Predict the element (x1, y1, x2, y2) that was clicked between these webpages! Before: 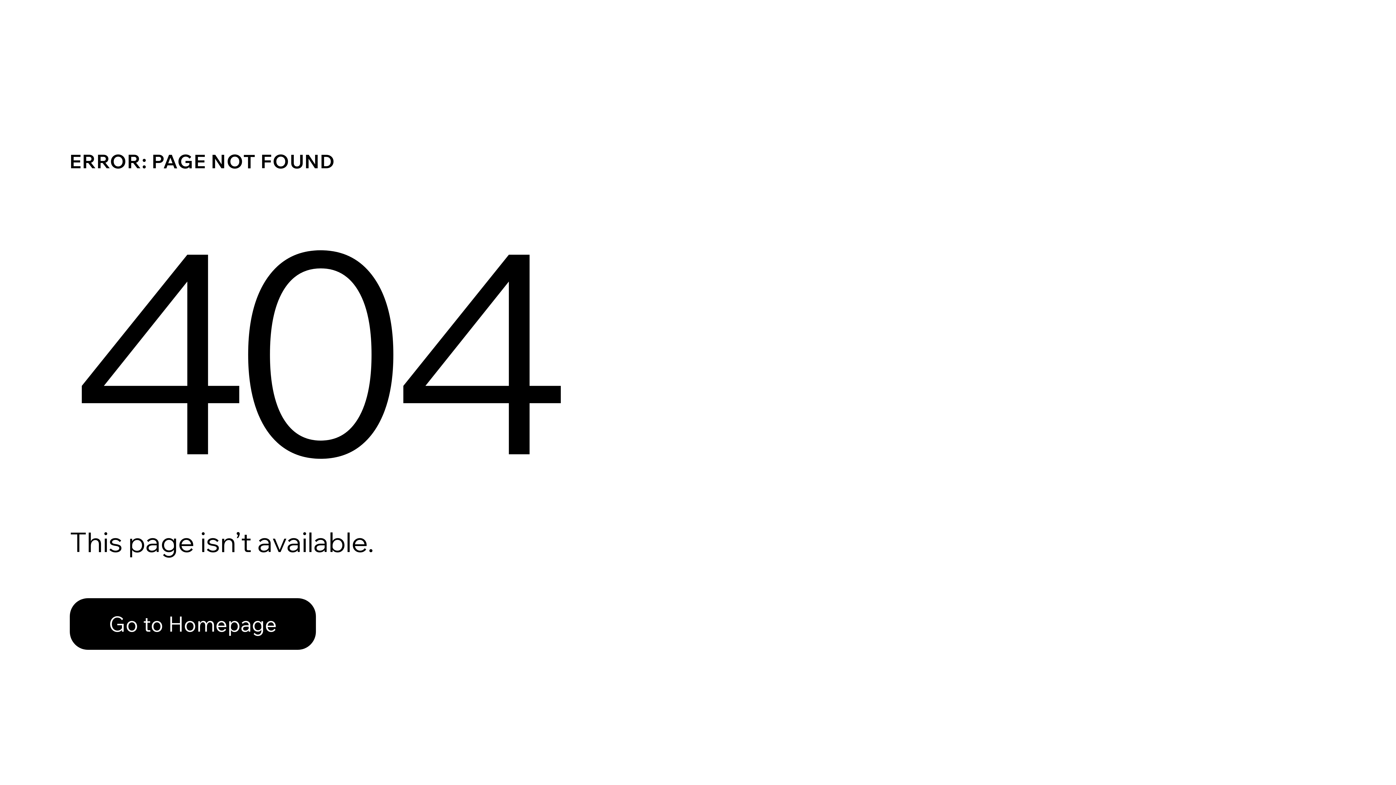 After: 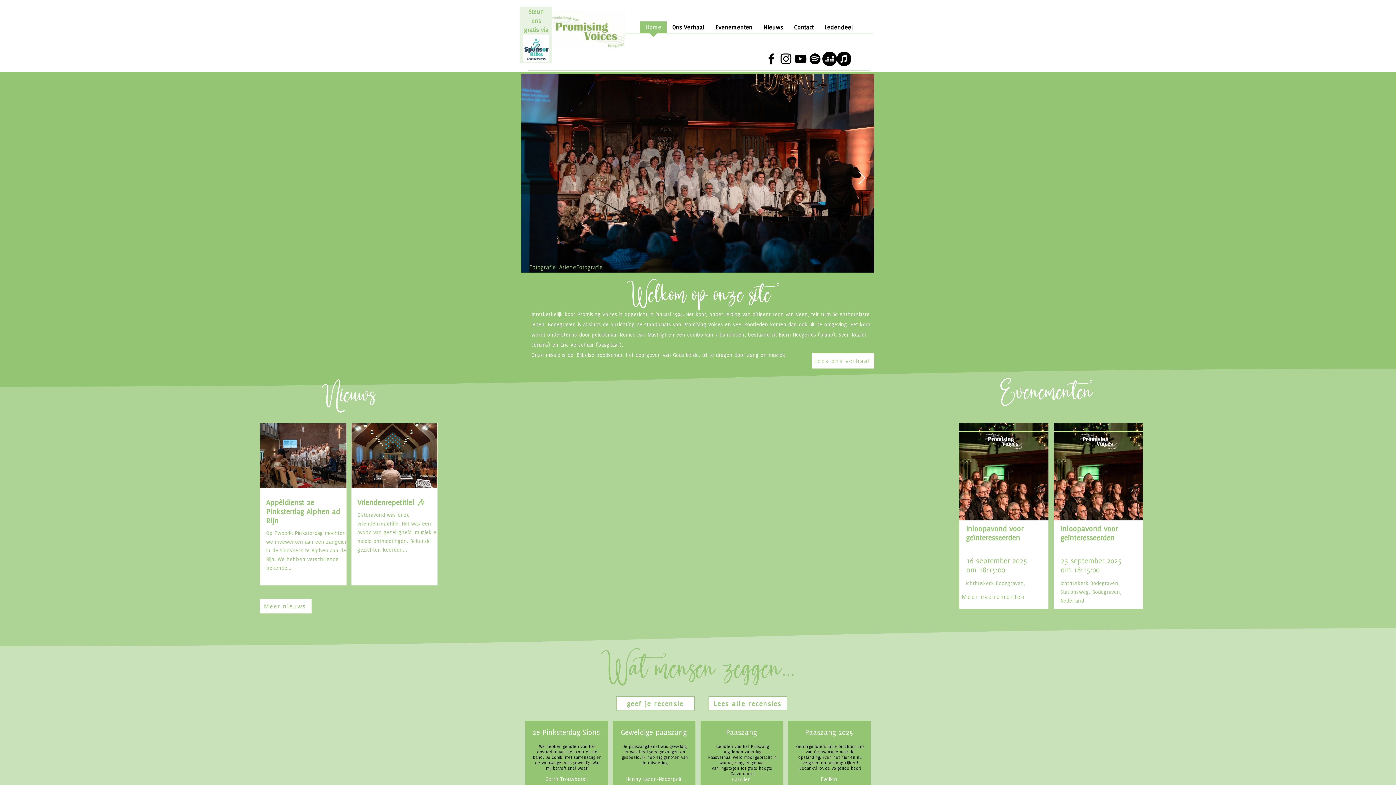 Action: label: Go to Homepage bbox: (69, 582, 768, 659)